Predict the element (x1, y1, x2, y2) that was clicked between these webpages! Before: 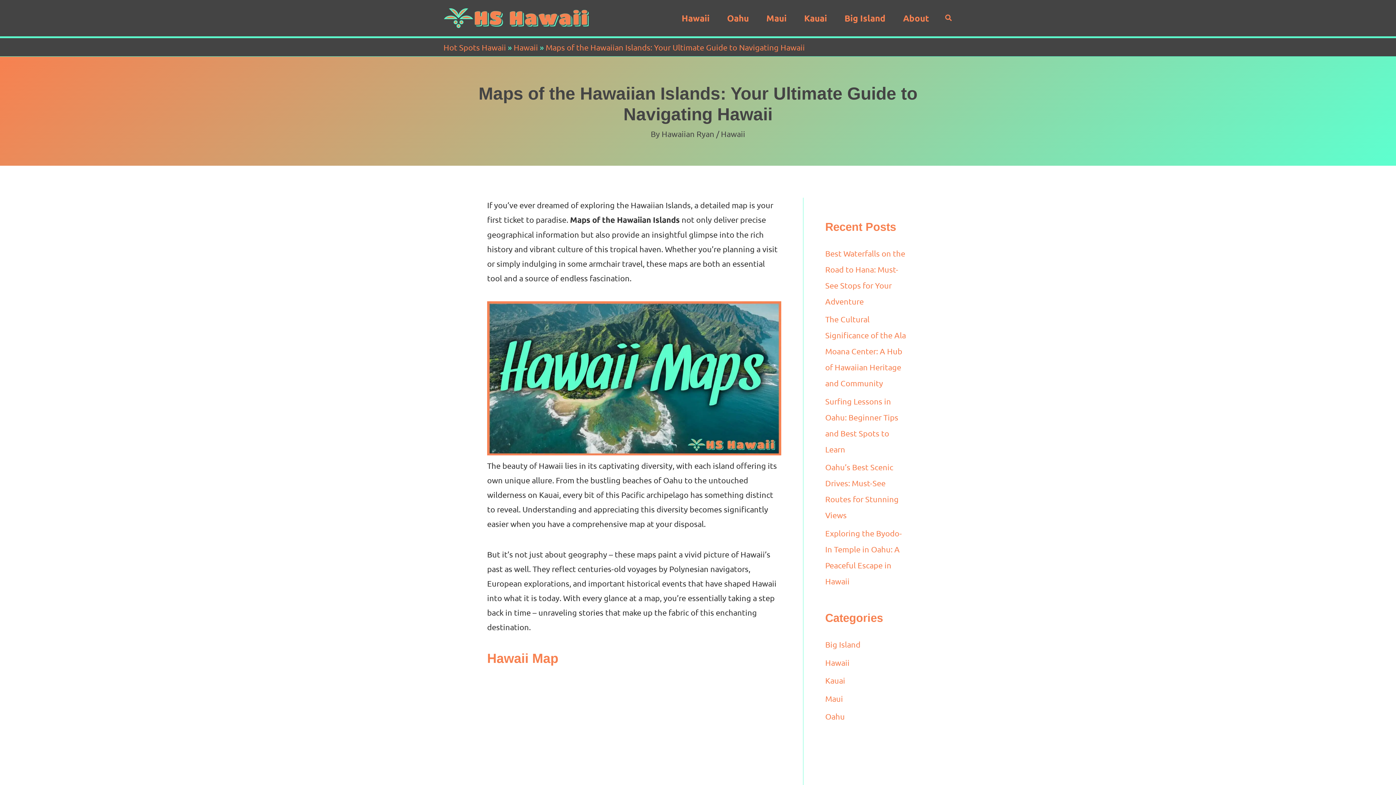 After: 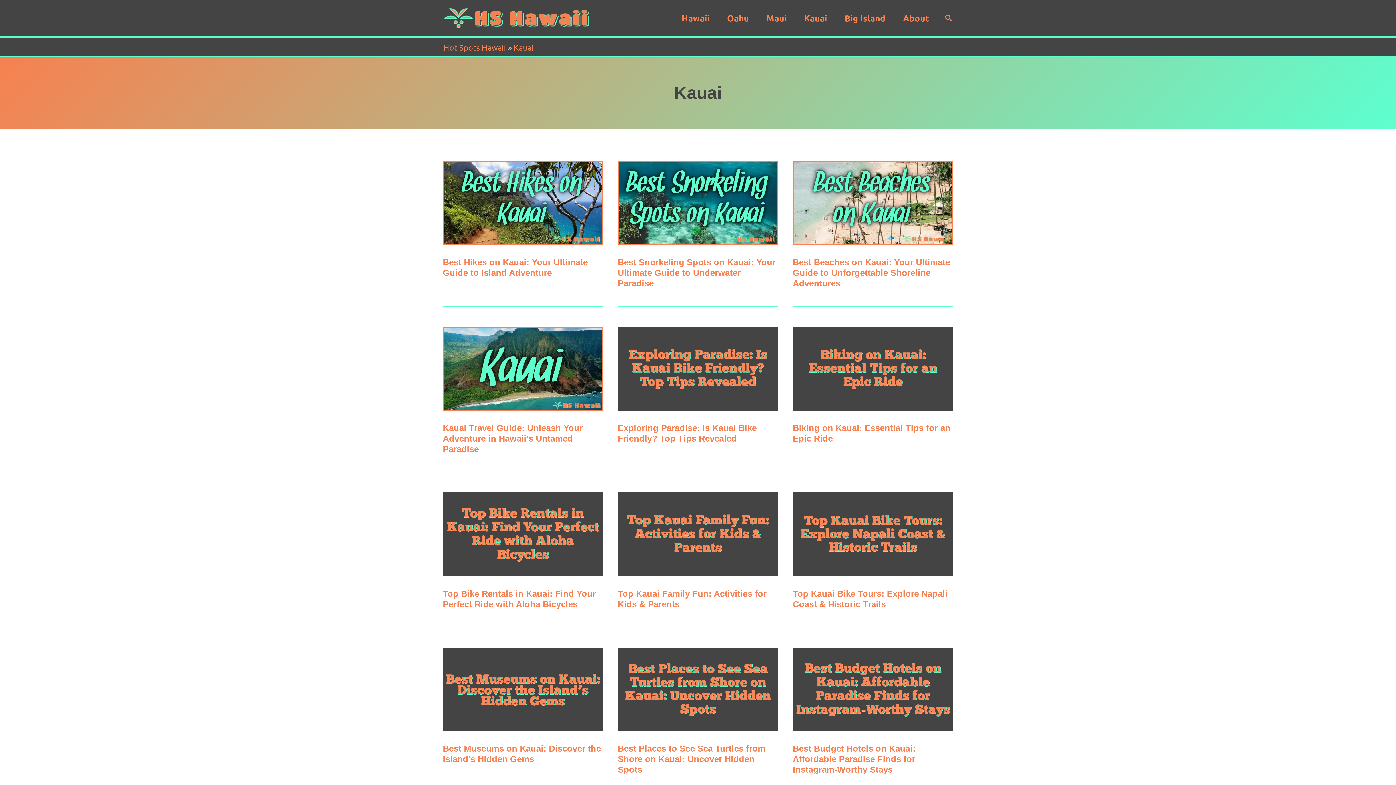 Action: bbox: (825, 676, 845, 685) label: Kauai